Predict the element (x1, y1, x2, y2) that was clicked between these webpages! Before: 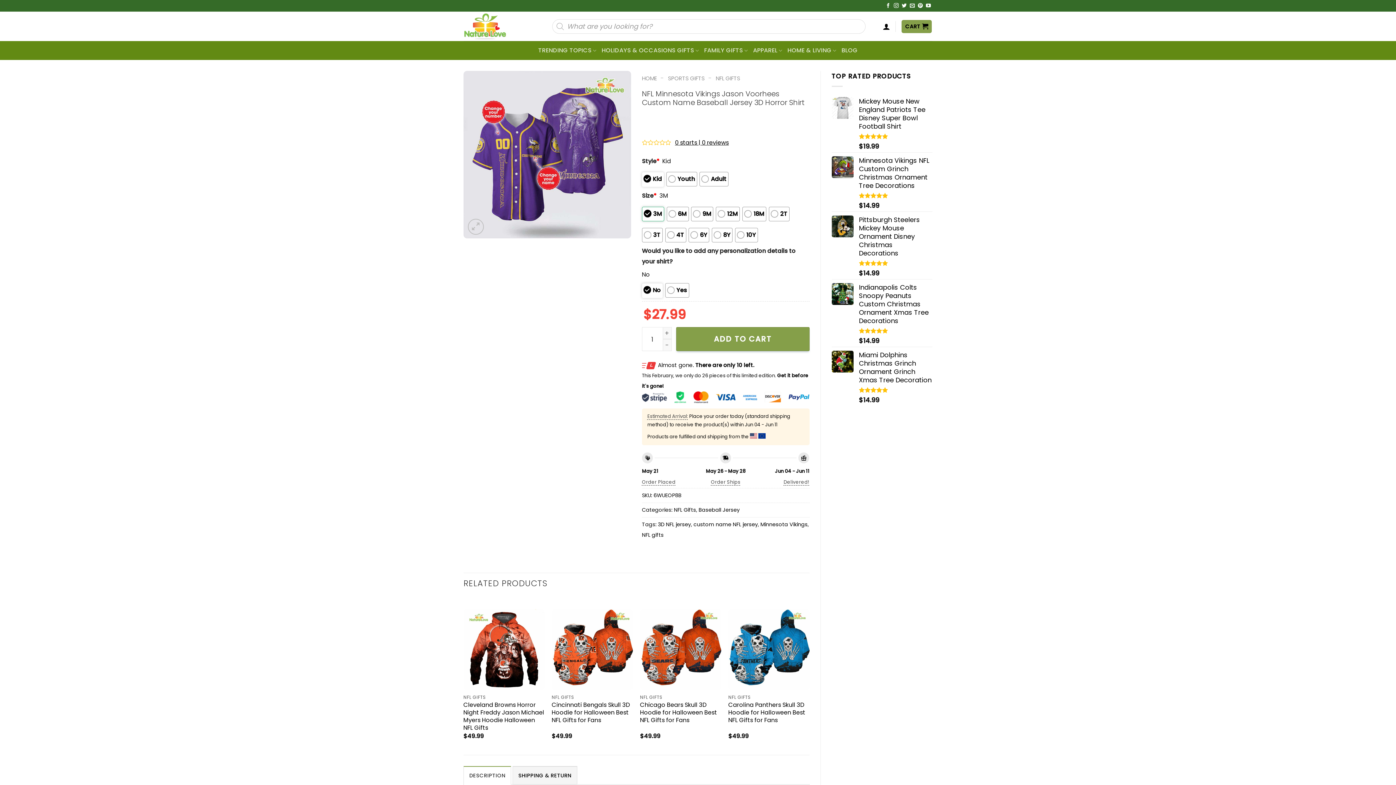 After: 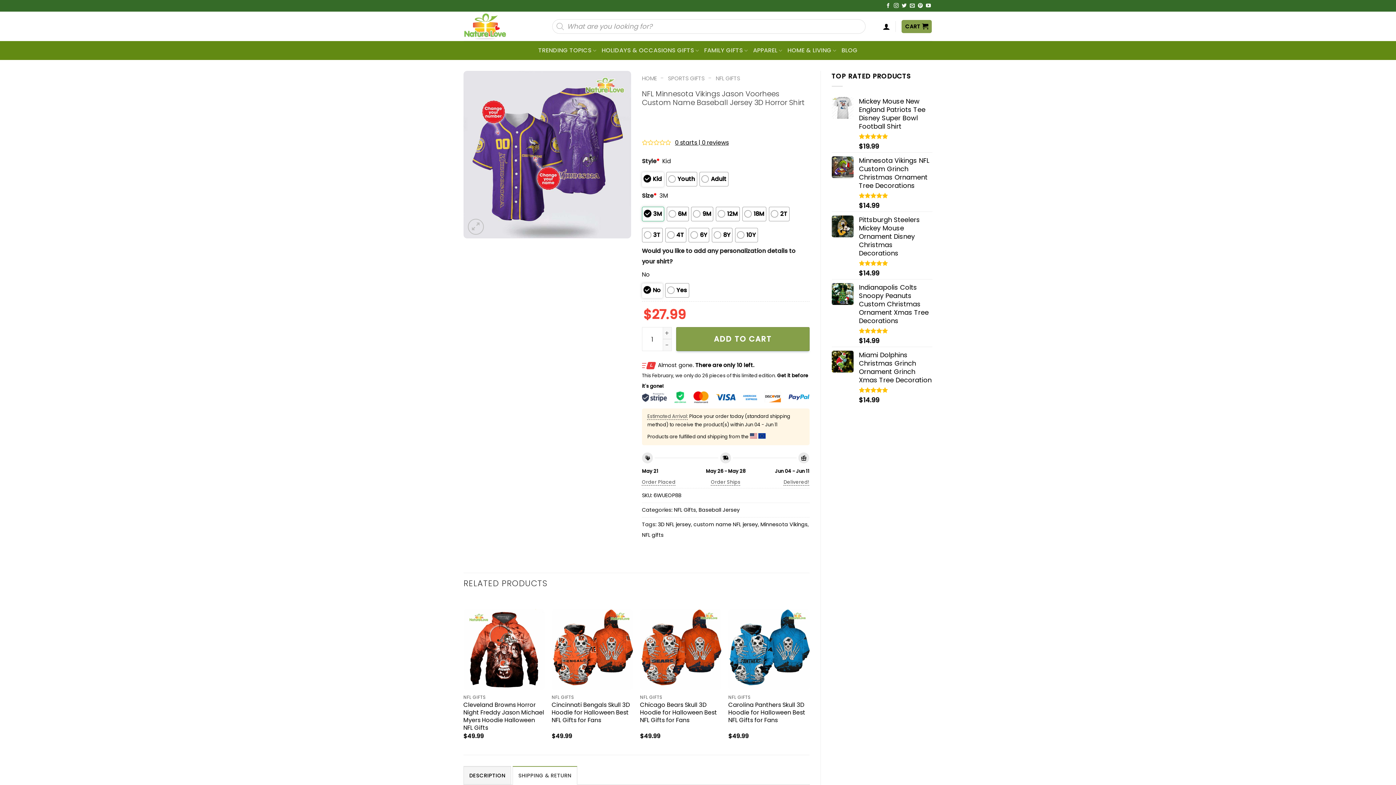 Action: bbox: (512, 766, 577, 784) label: SHIPPING & RETURN